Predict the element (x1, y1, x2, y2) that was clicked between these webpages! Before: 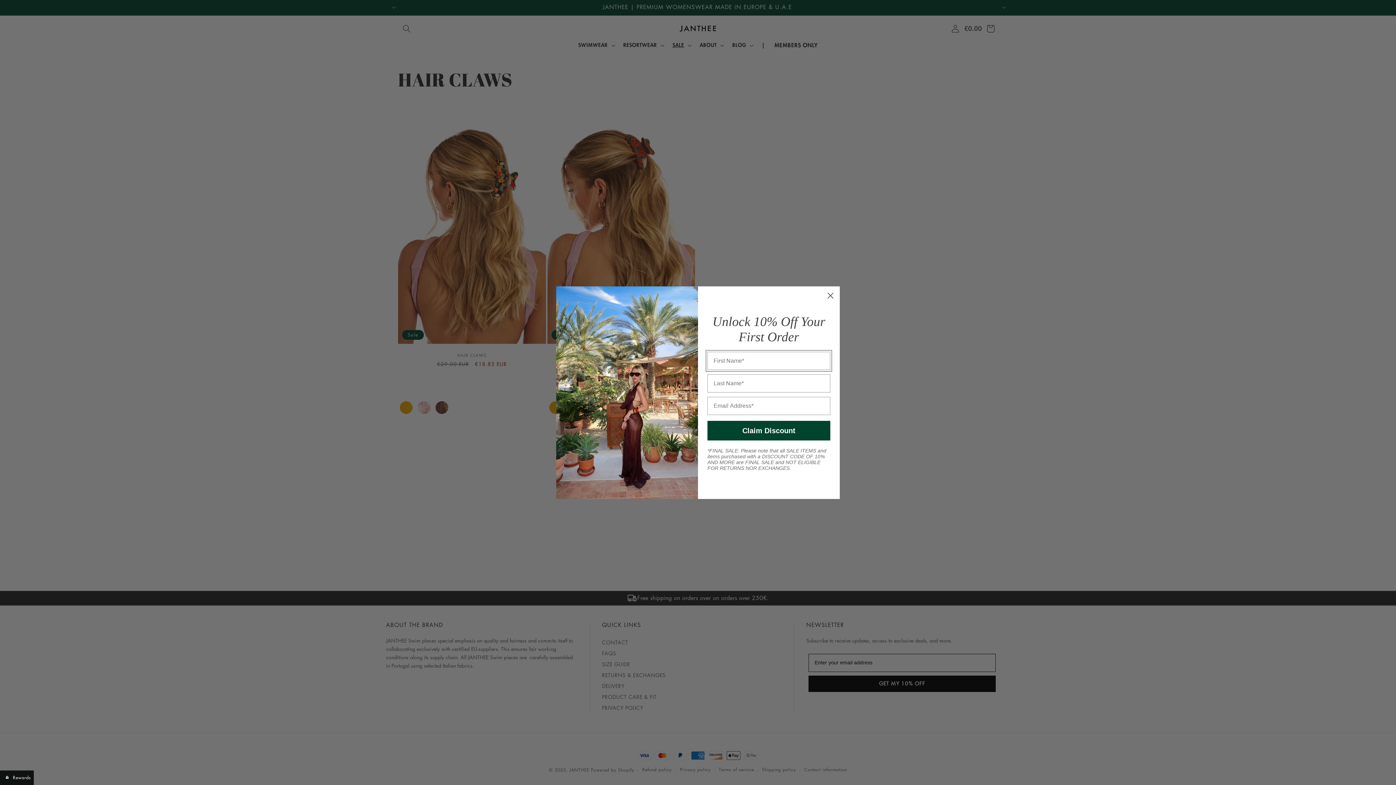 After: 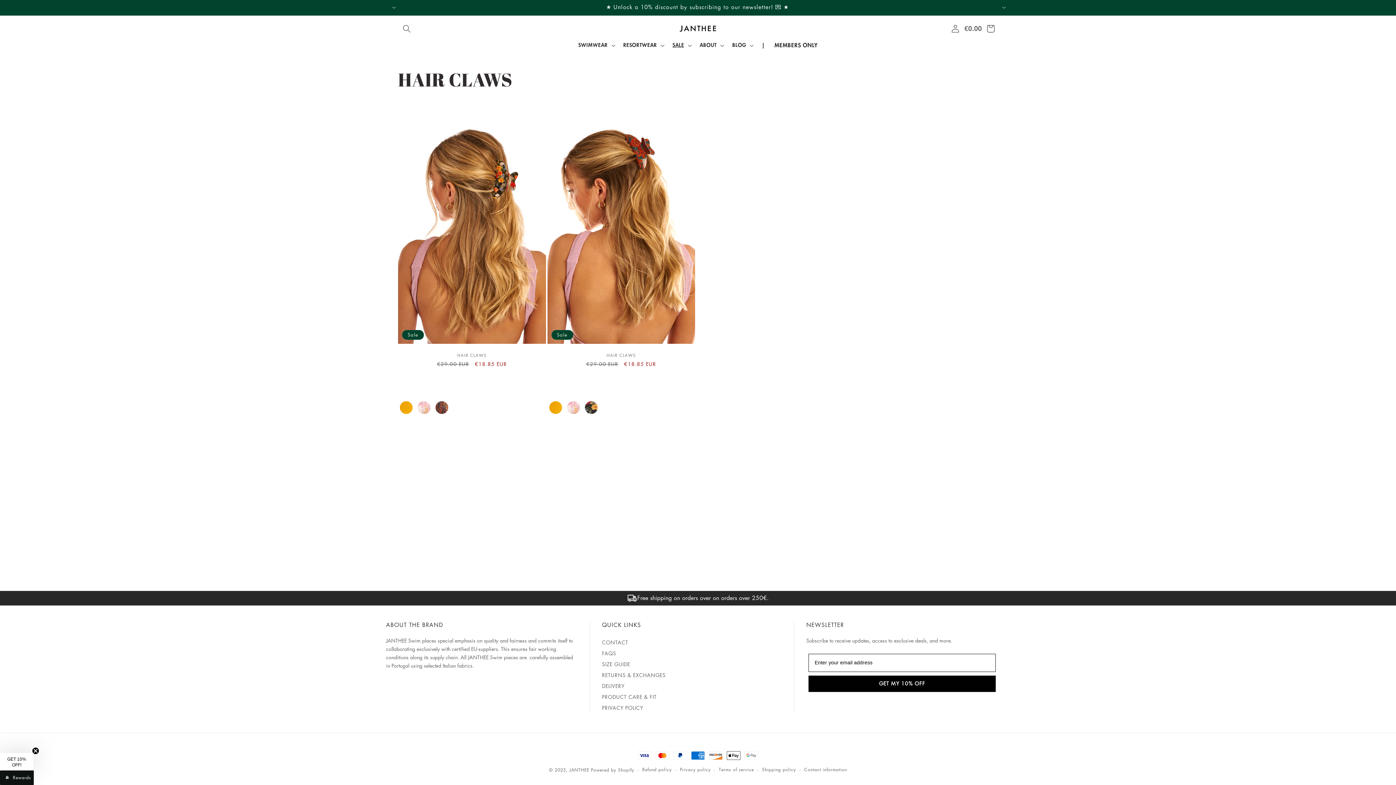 Action: label: Close dialog bbox: (824, 289, 837, 302)